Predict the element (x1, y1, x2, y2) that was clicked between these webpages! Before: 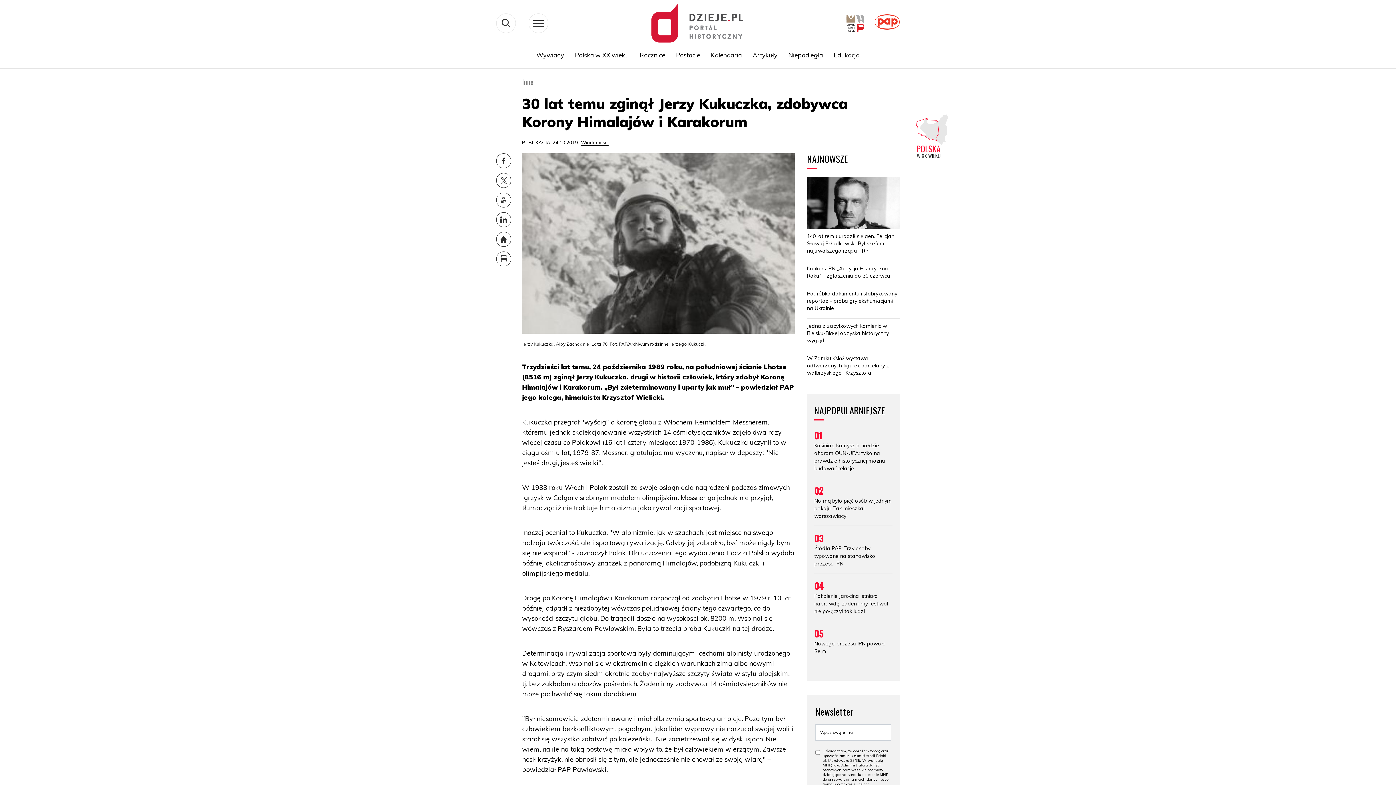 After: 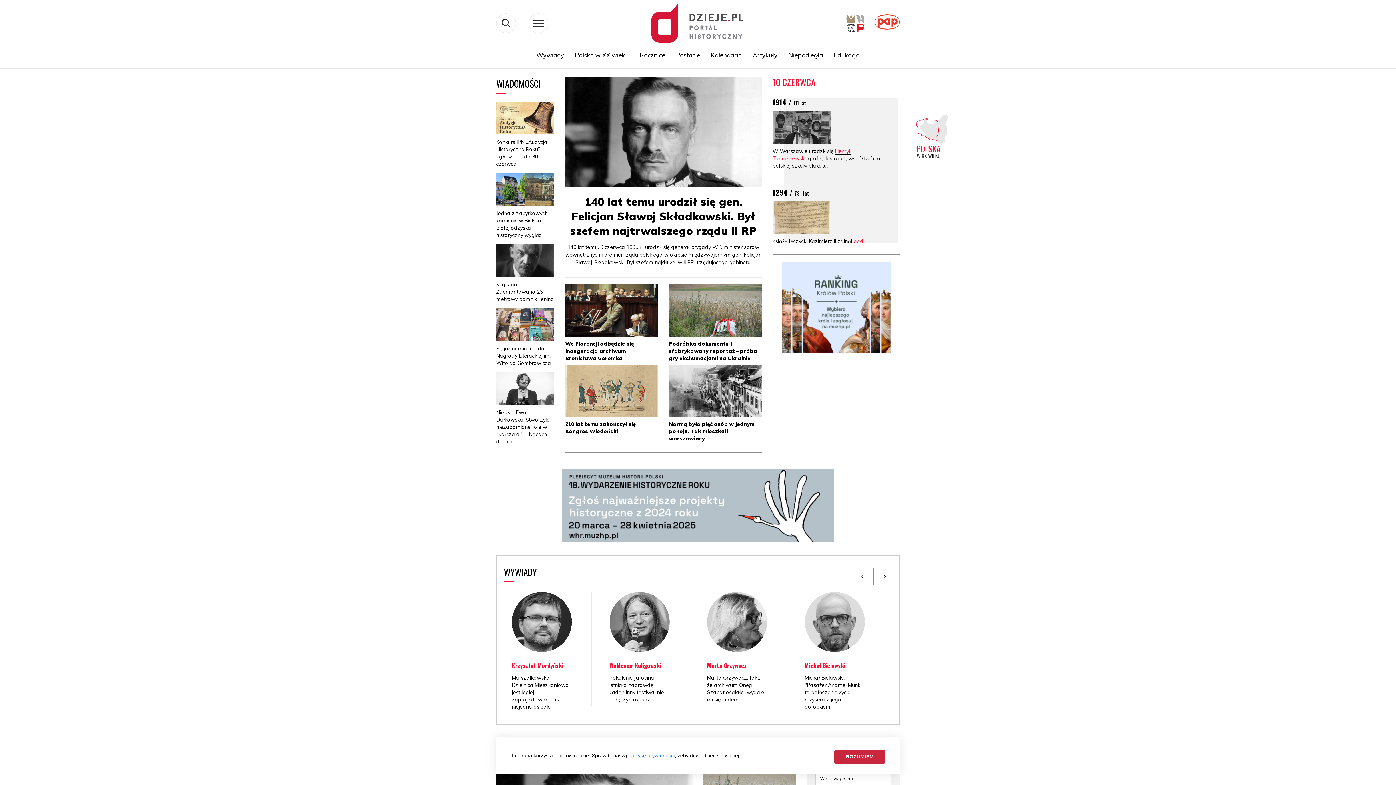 Action: bbox: (651, 19, 743, 26)